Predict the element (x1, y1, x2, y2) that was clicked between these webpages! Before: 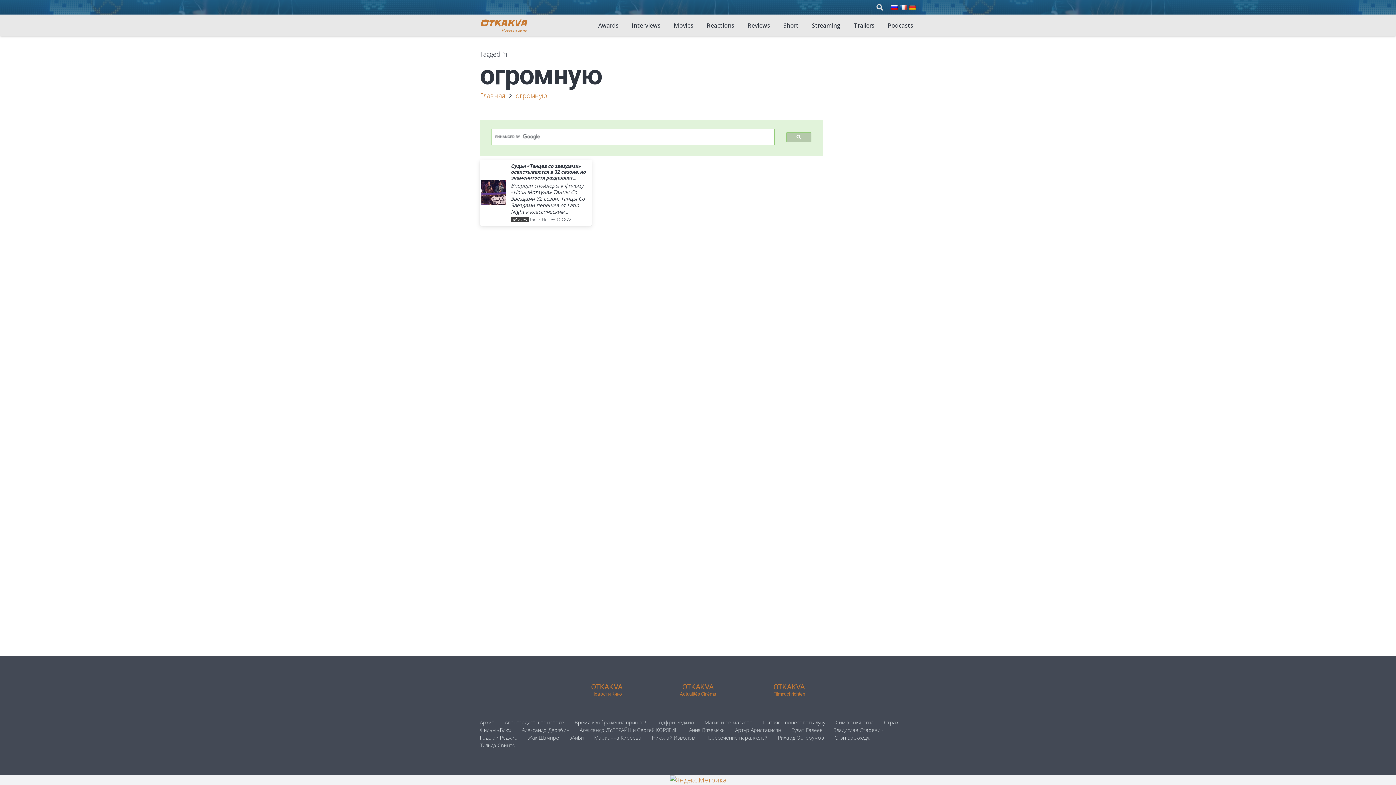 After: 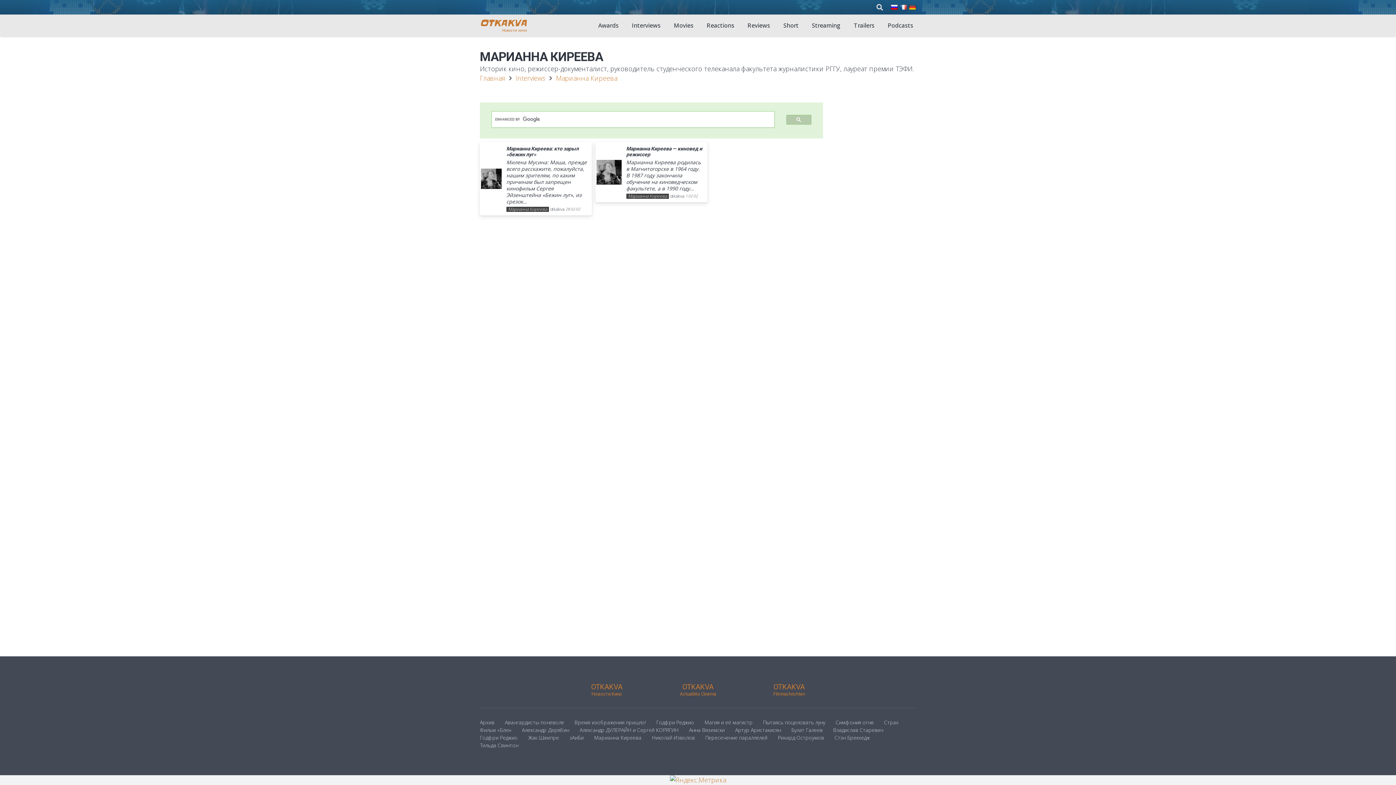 Action: bbox: (594, 734, 641, 741) label: Марианна Киреева